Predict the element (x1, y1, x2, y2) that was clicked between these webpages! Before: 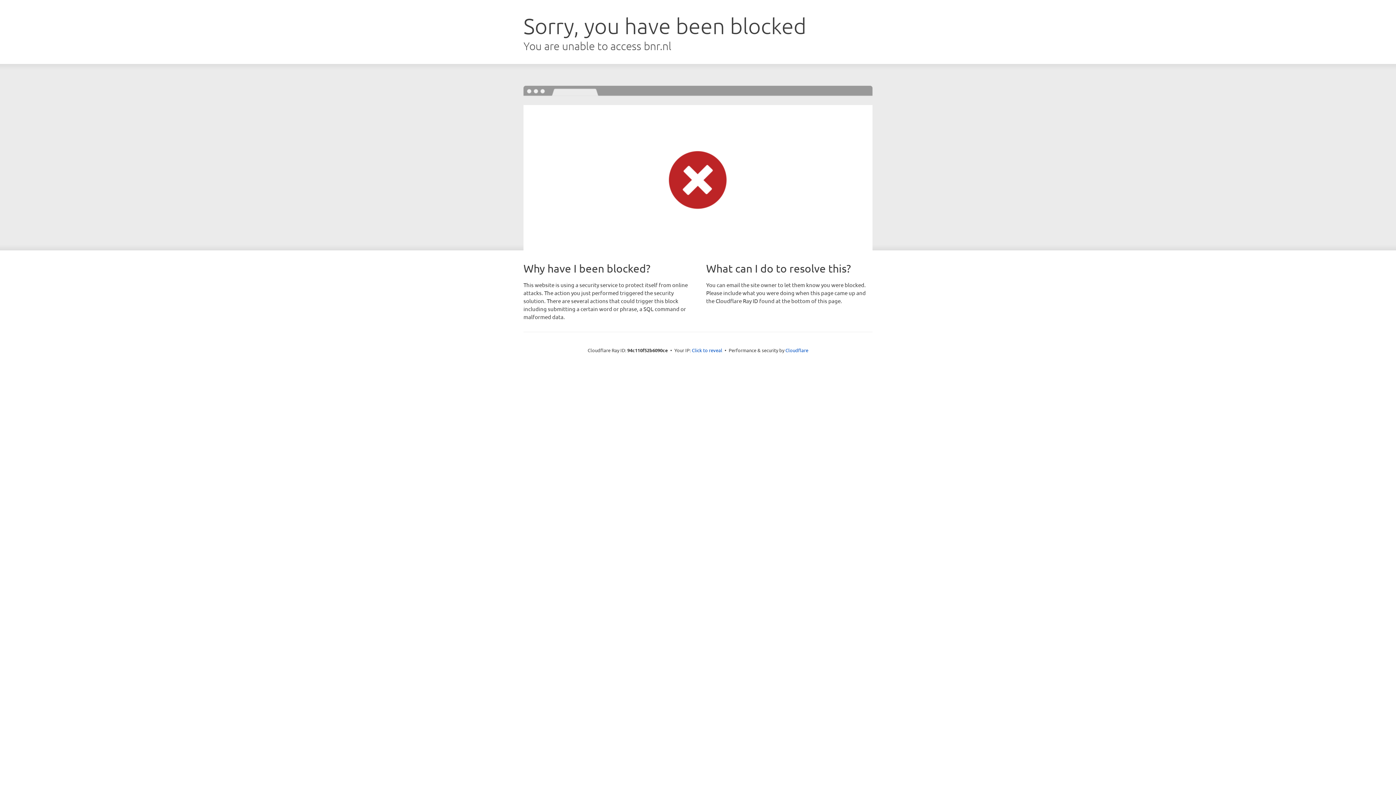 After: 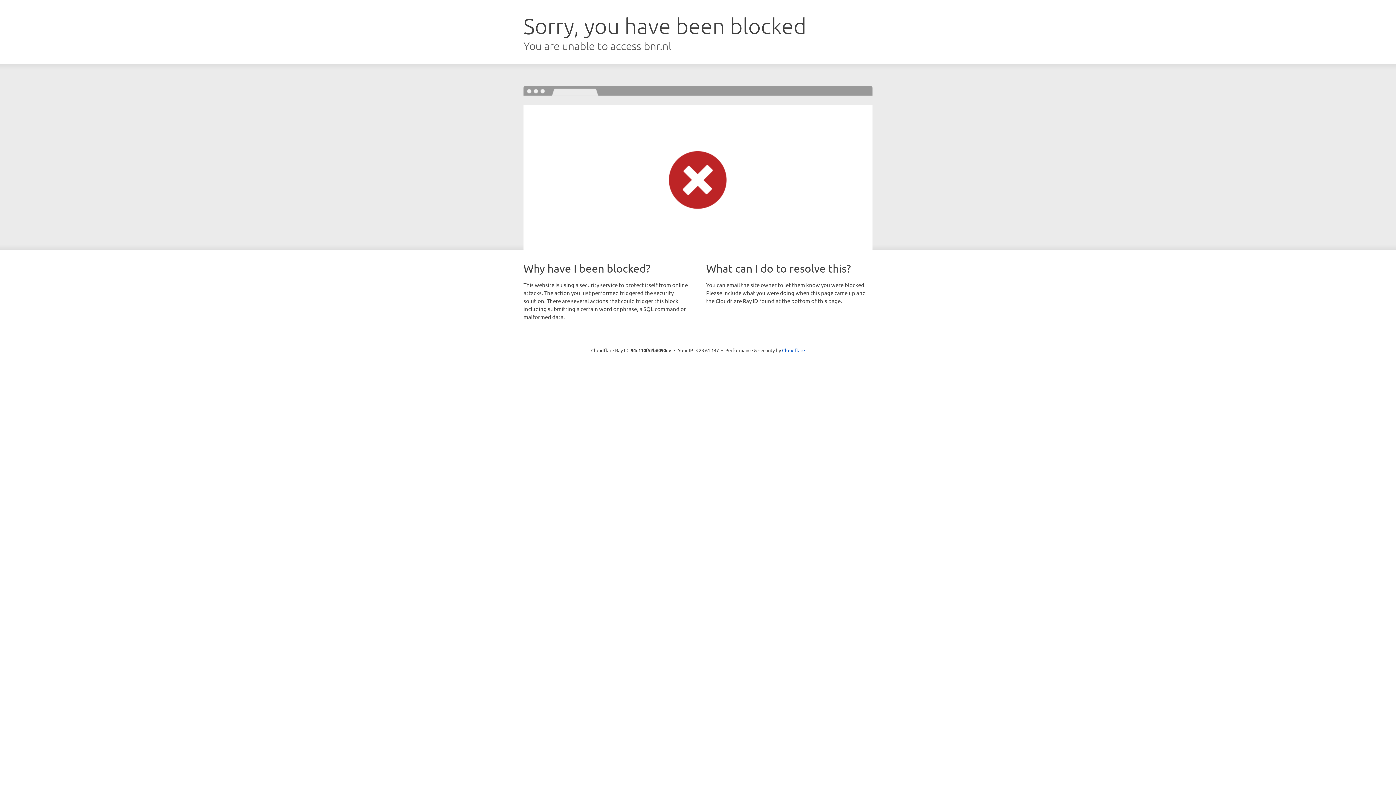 Action: bbox: (692, 346, 722, 353) label: Click to reveal